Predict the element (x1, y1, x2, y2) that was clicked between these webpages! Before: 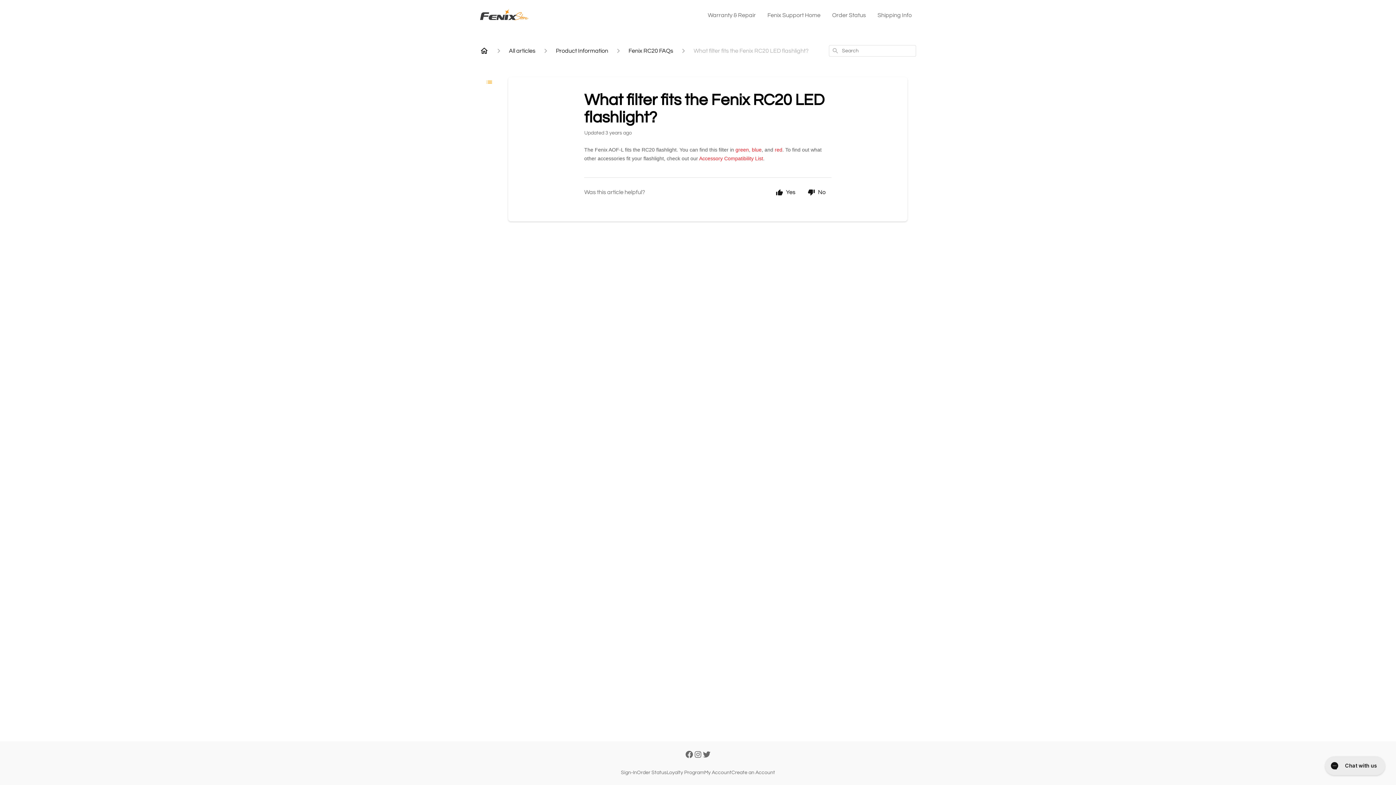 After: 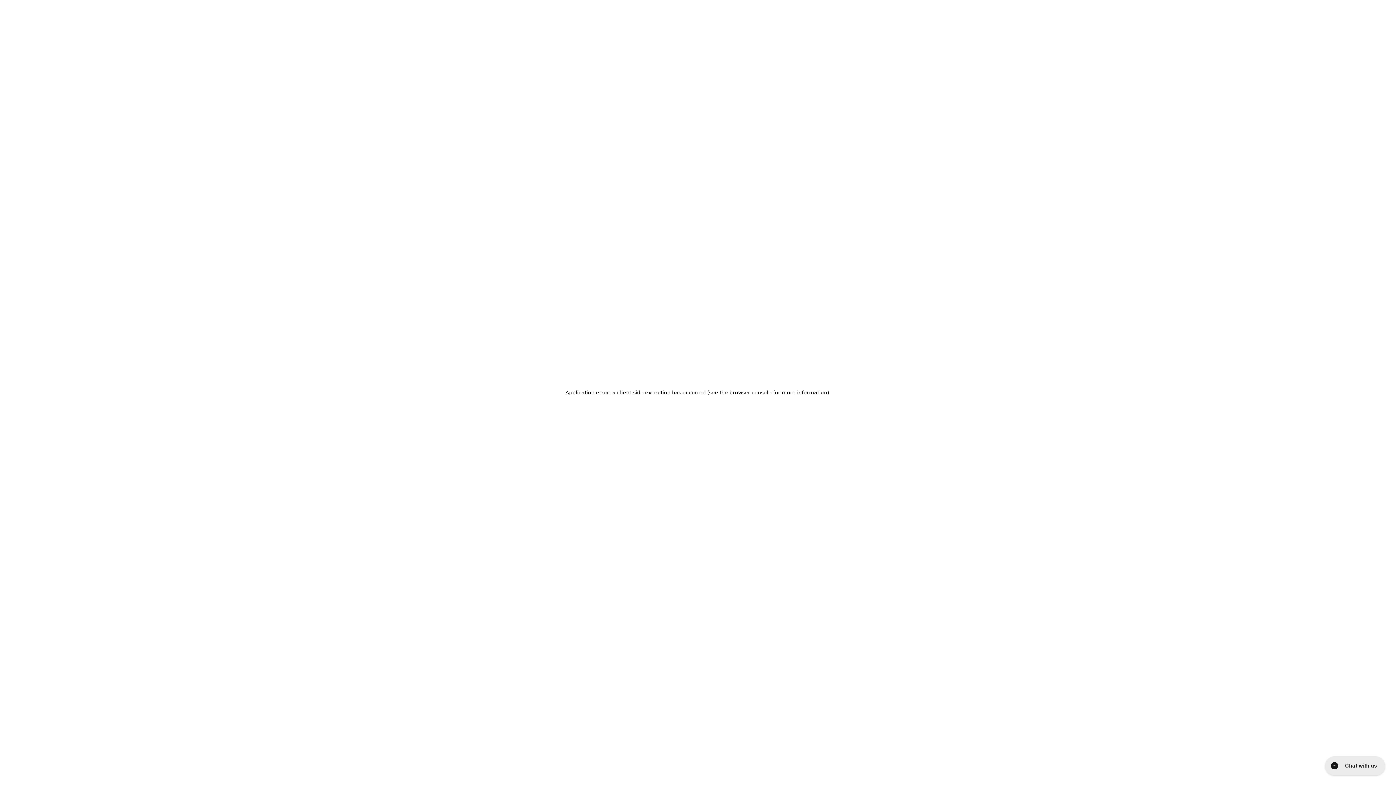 Action: bbox: (480, 46, 488, 55)